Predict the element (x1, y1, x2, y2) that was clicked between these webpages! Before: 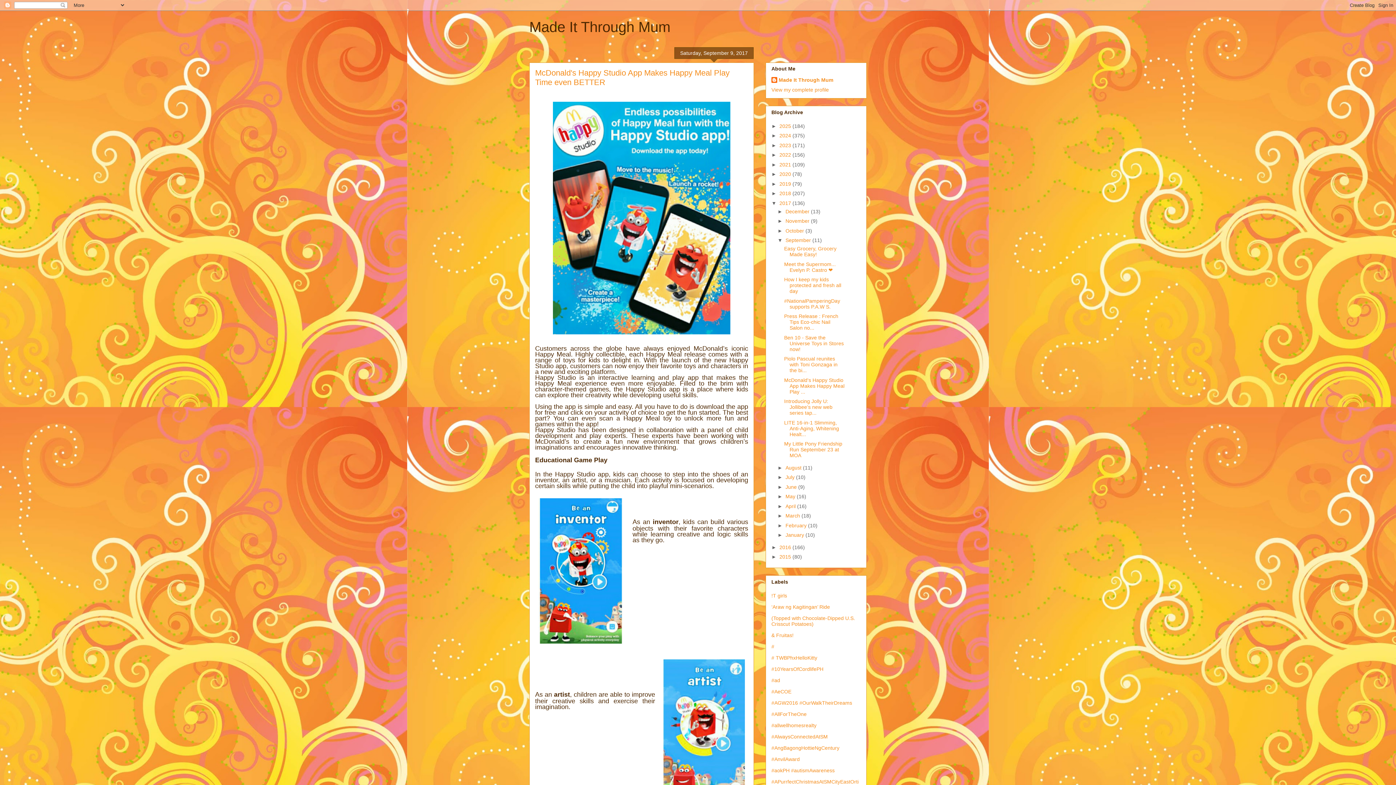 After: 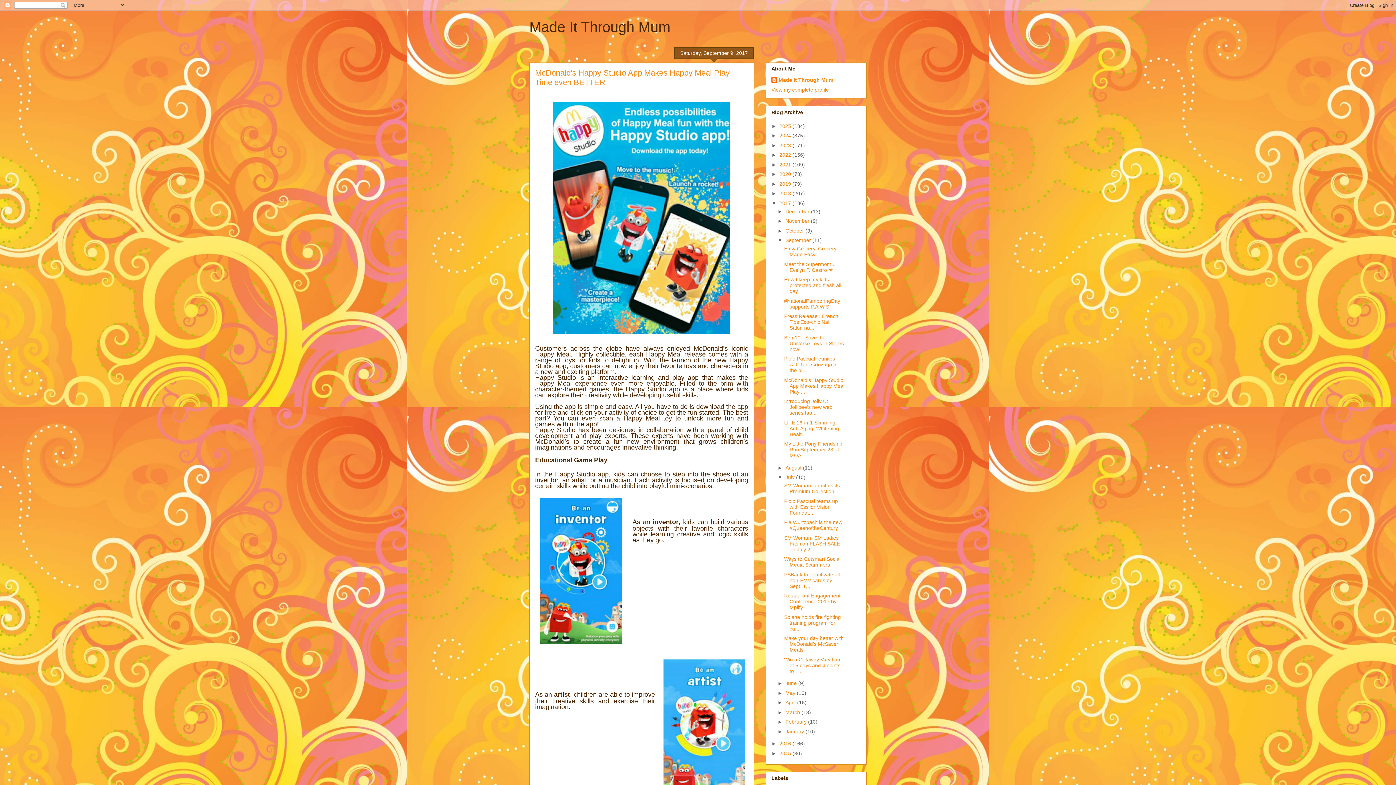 Action: bbox: (777, 474, 785, 480) label: ►  